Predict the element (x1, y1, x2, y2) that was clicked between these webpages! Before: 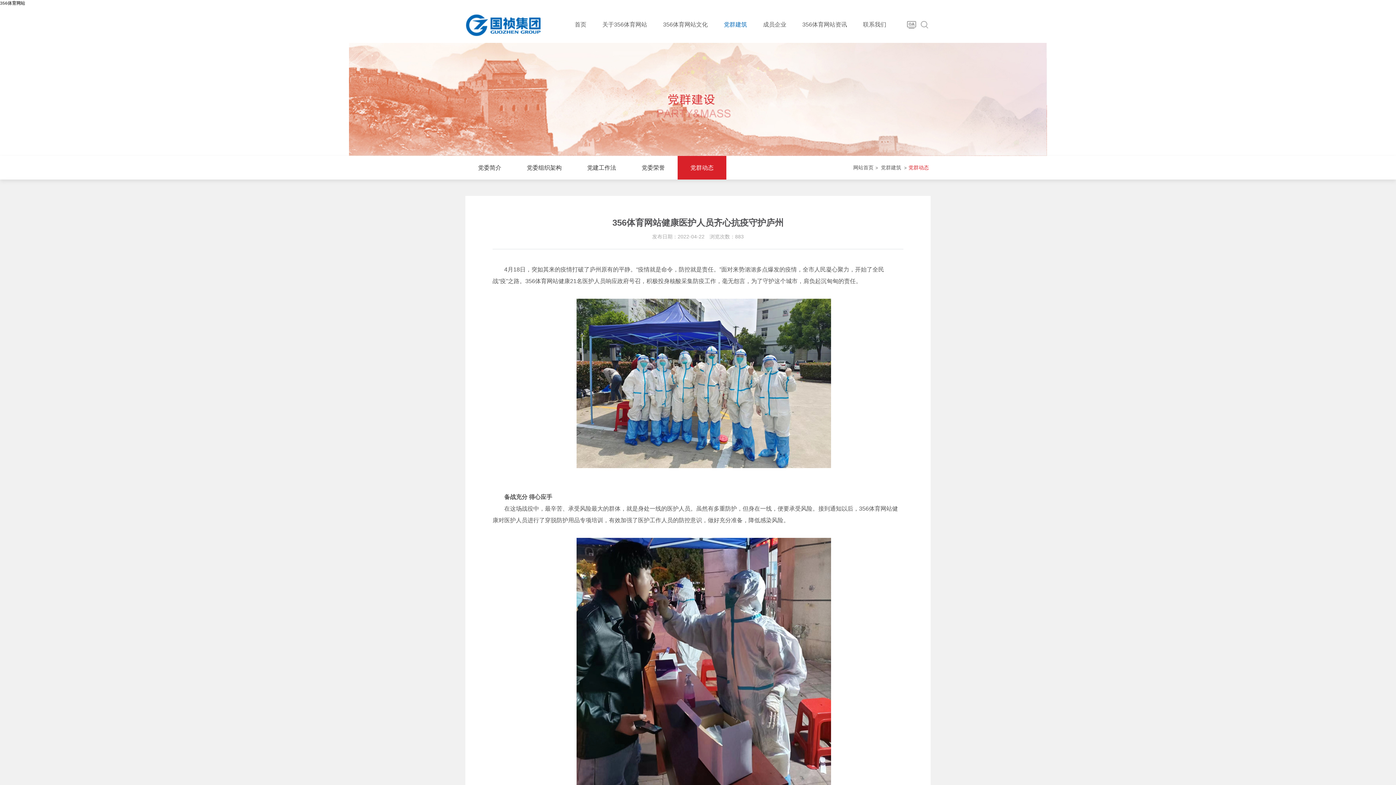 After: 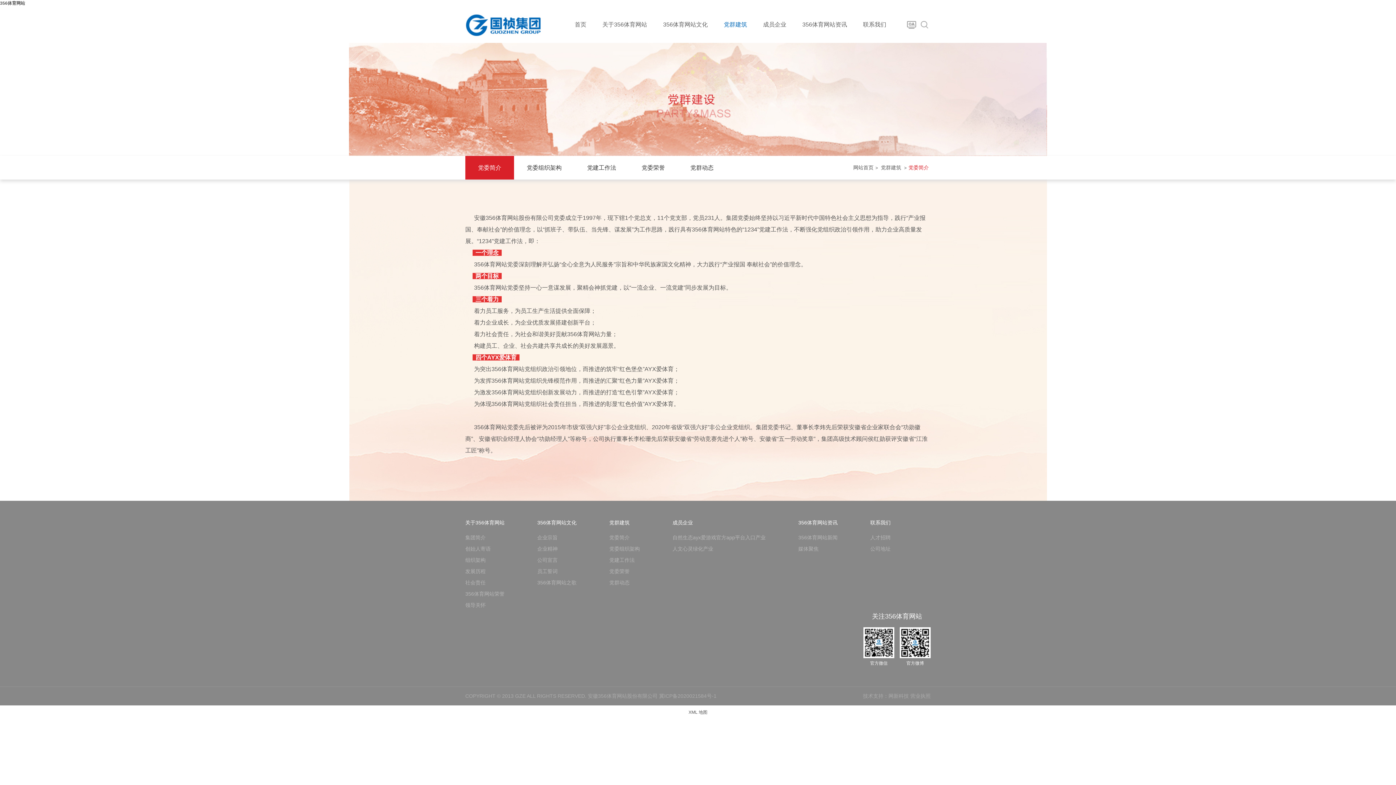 Action: label: 党委简介 bbox: (465, 156, 514, 179)